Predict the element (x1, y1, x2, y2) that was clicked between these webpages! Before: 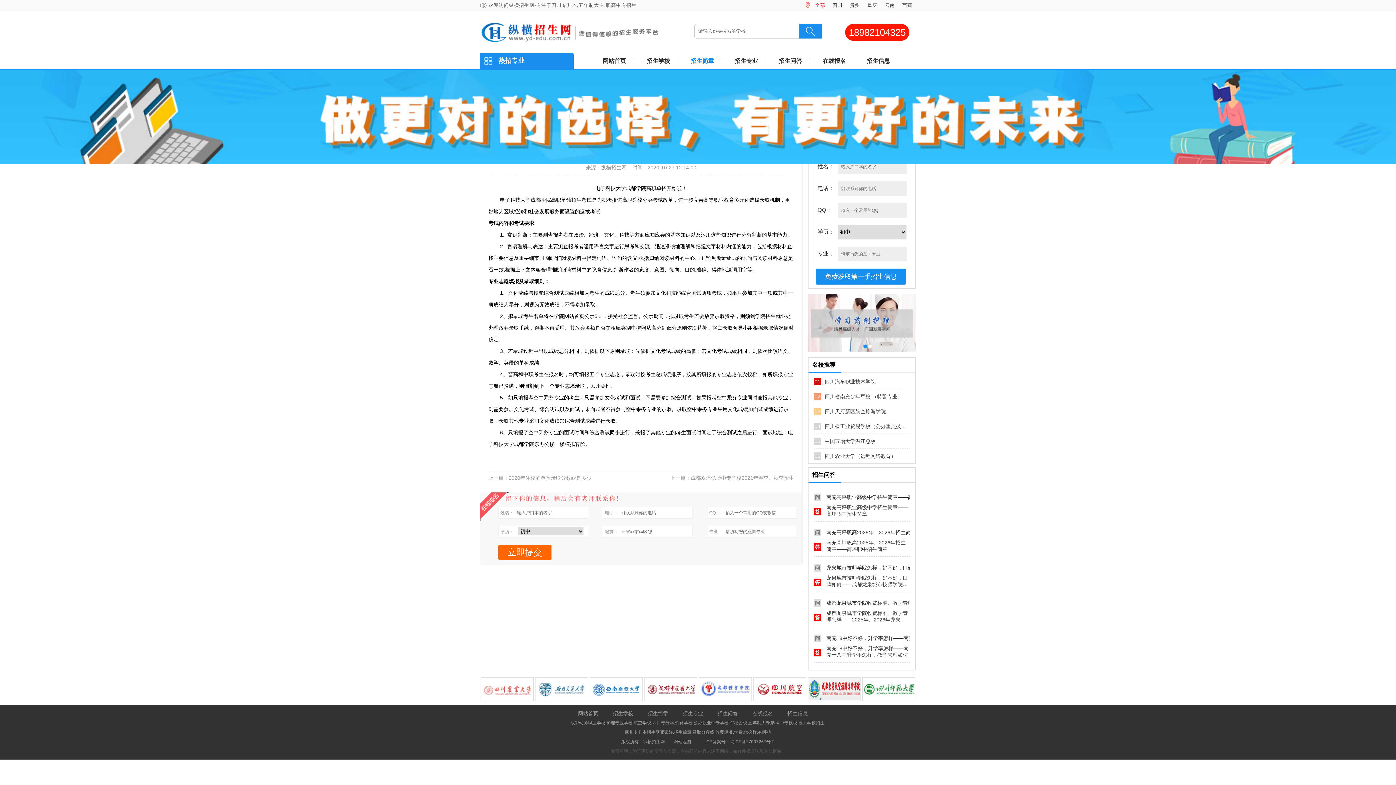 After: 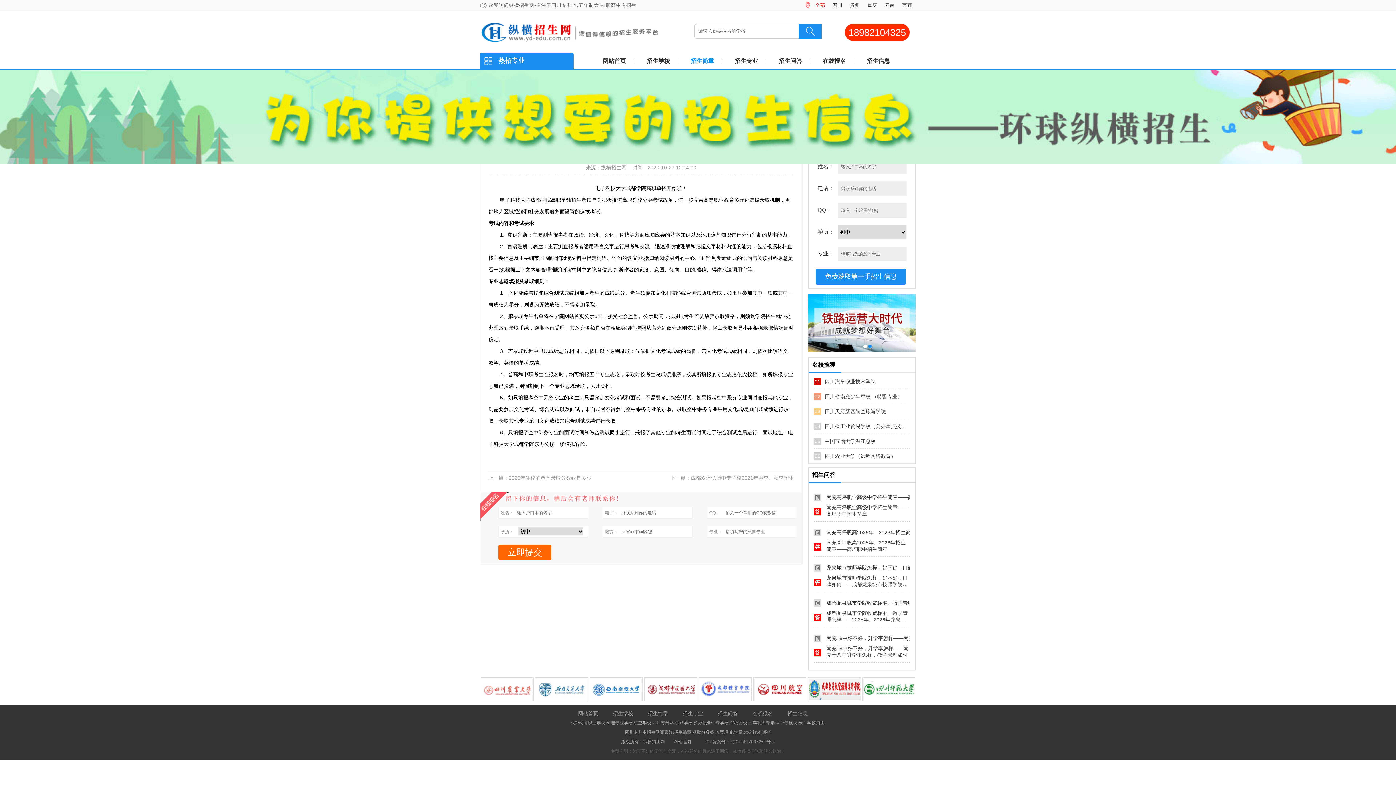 Action: bbox: (808, 294, 916, 351)